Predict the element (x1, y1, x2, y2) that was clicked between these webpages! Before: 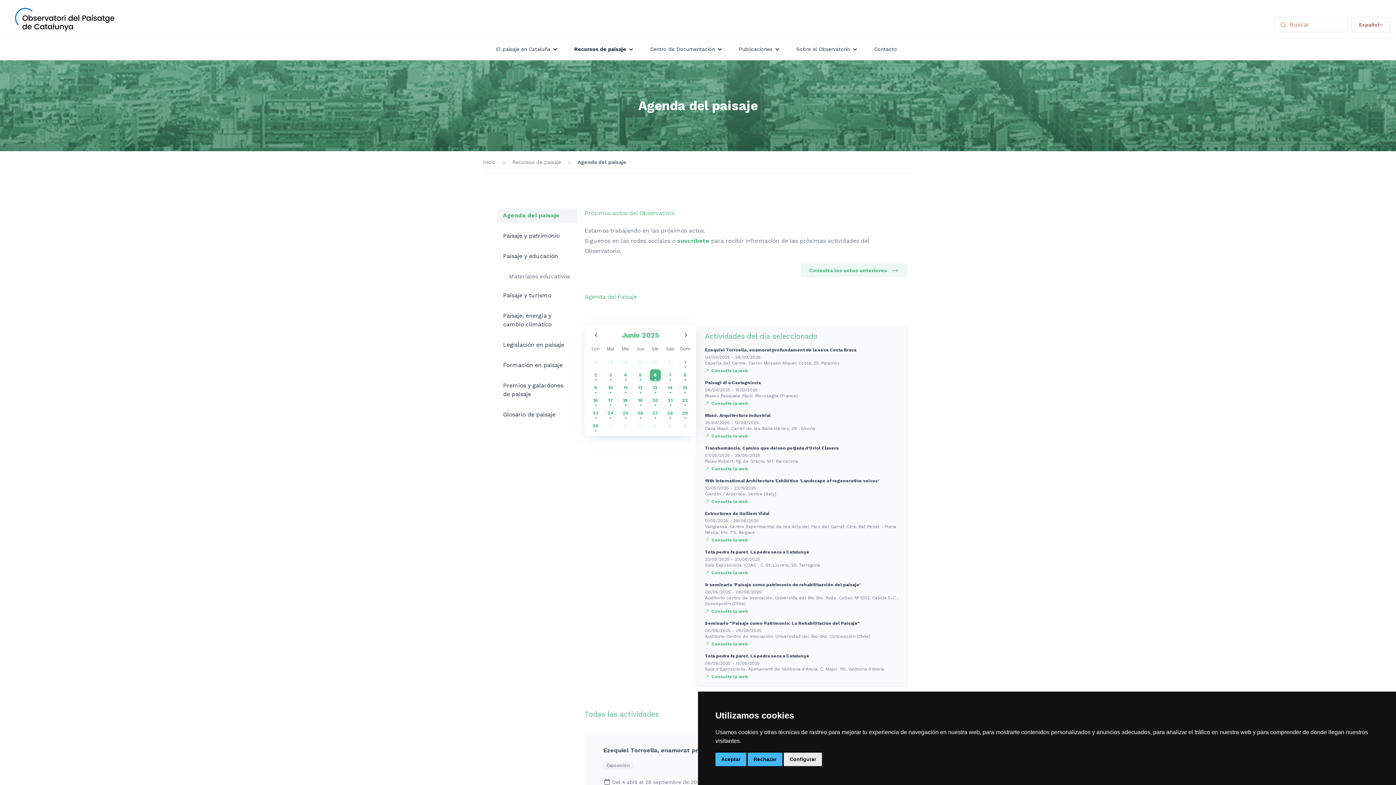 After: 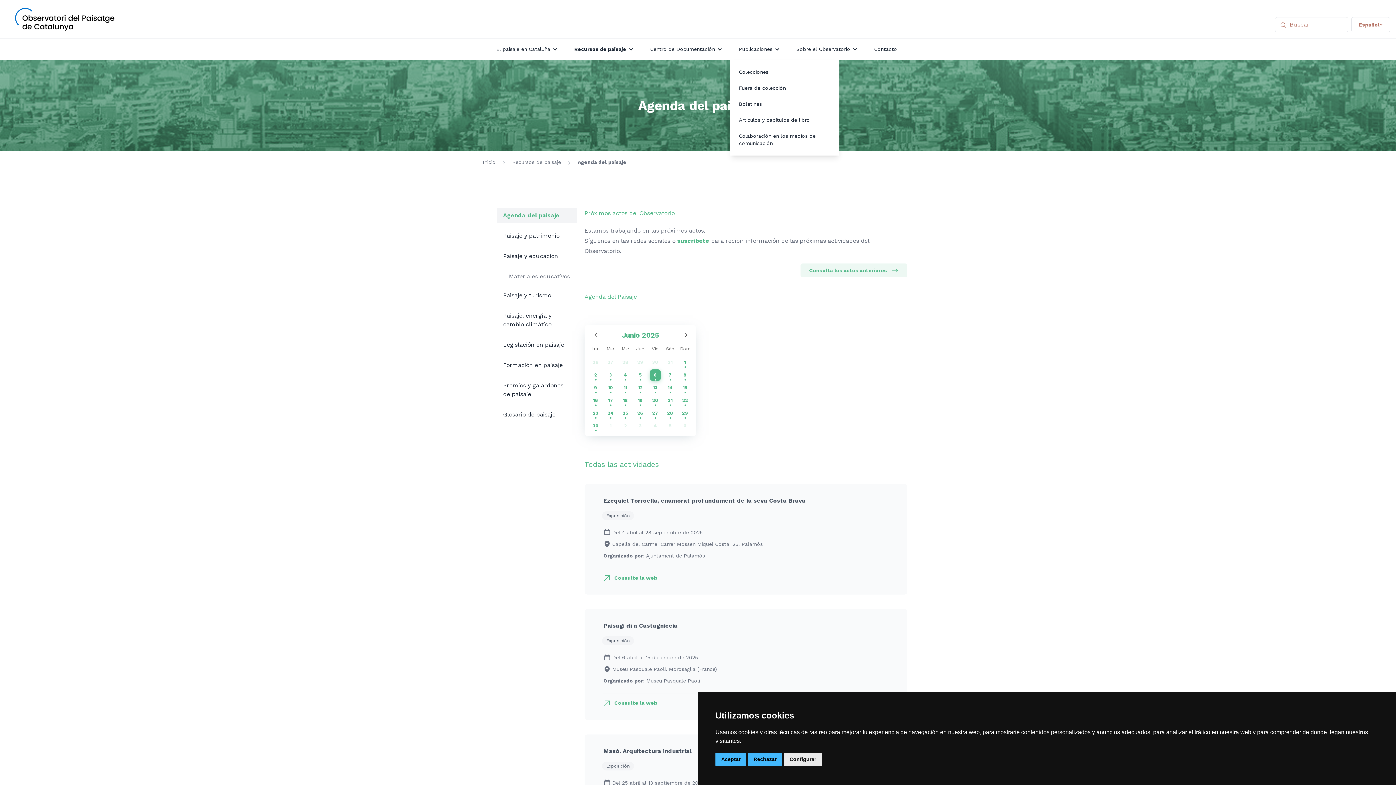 Action: bbox: (730, 38, 787, 59) label: Publicaciones